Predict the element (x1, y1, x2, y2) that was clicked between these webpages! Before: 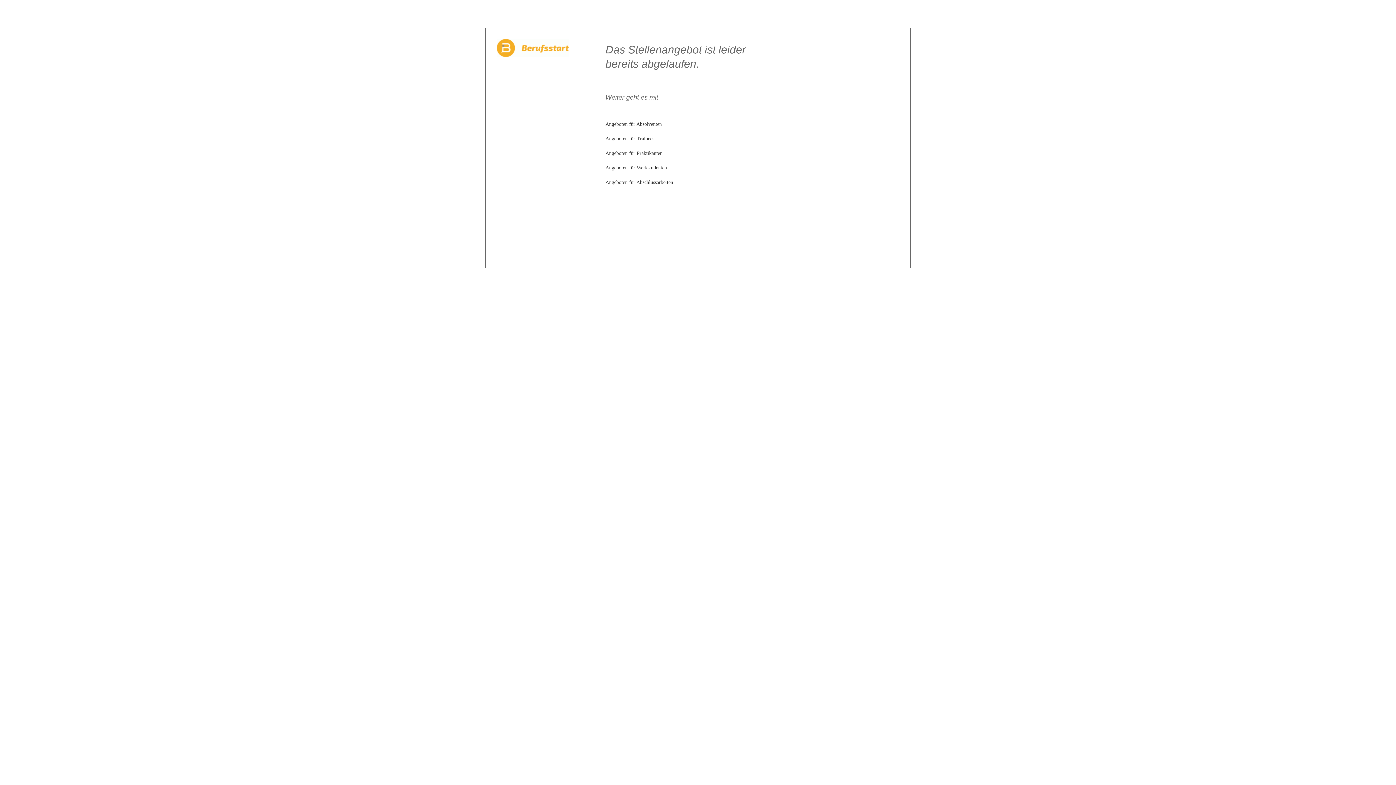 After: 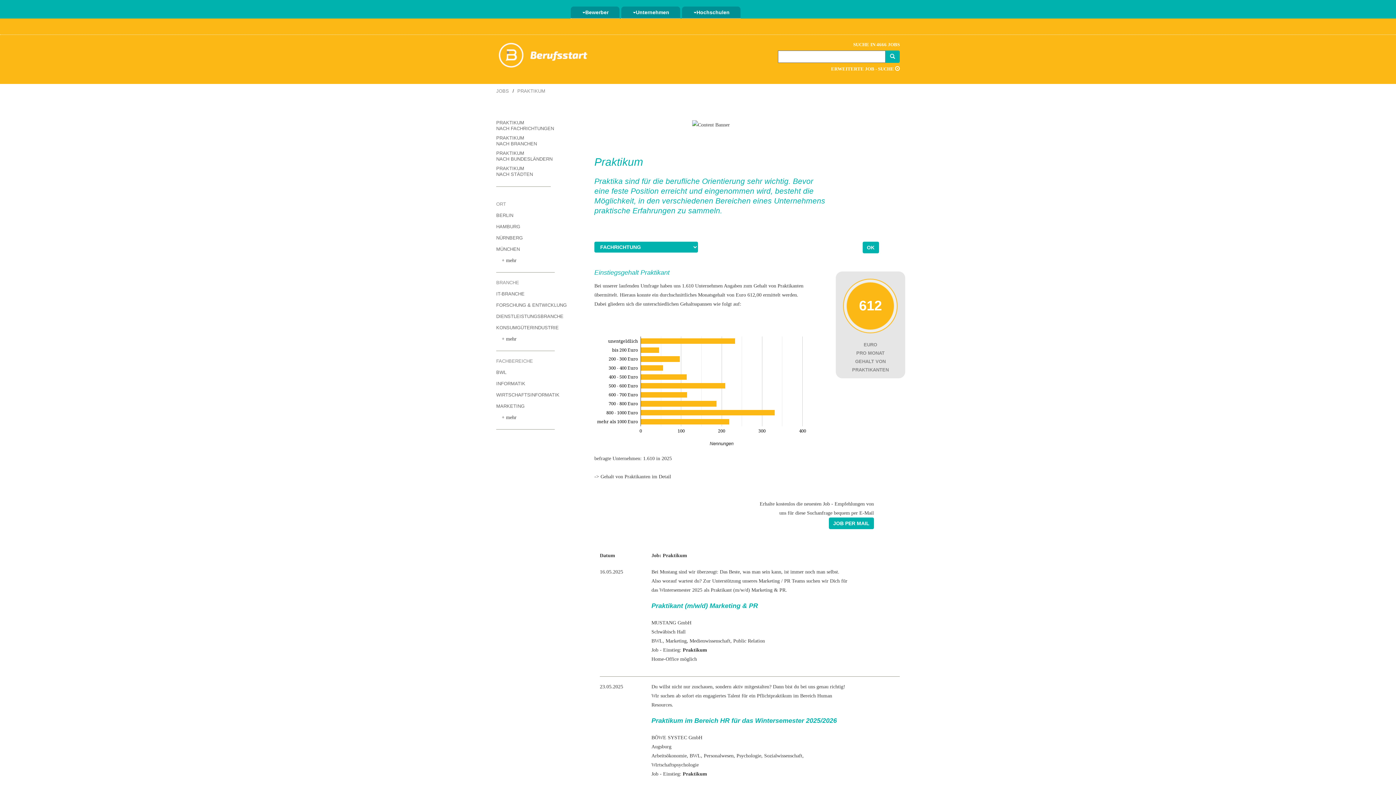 Action: label: Angeboten für Praktikanten bbox: (605, 150, 662, 156)